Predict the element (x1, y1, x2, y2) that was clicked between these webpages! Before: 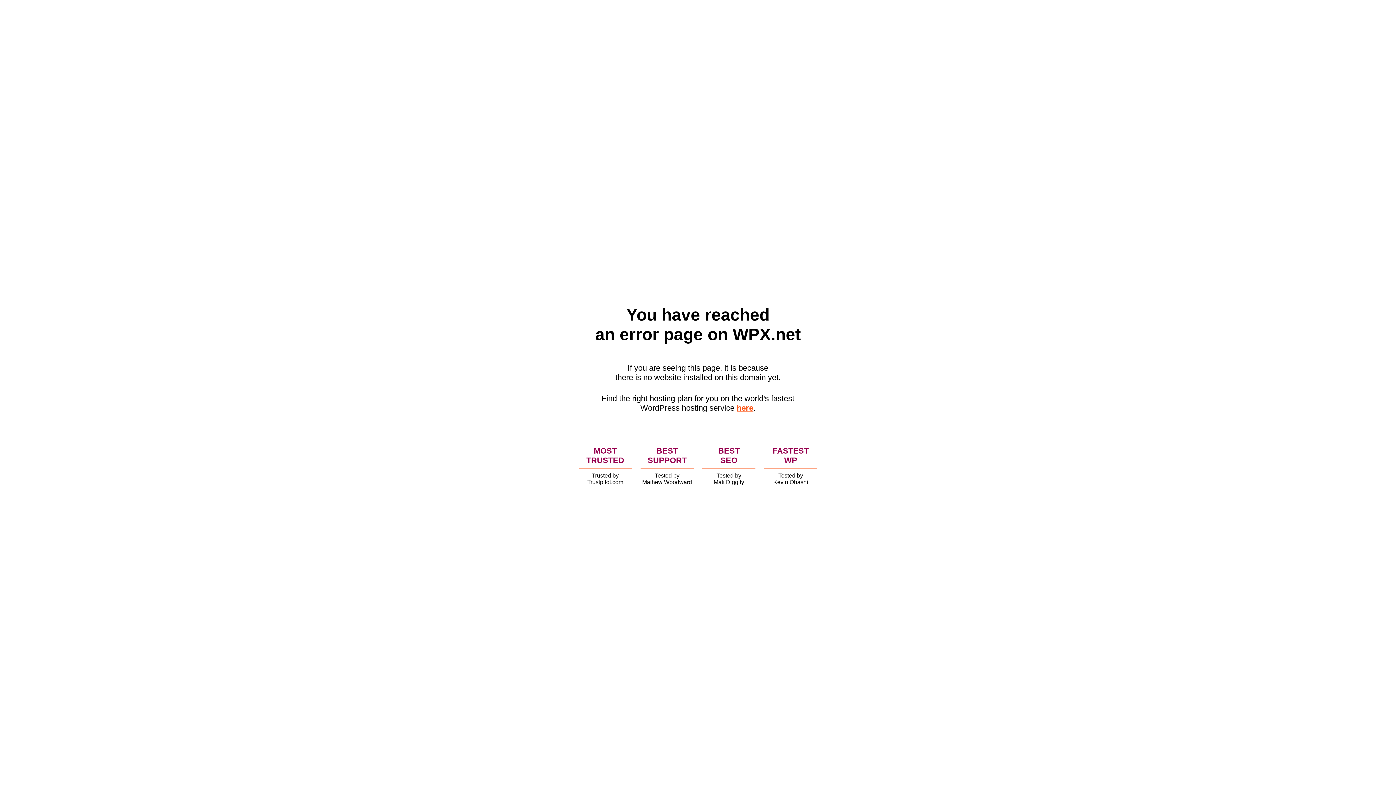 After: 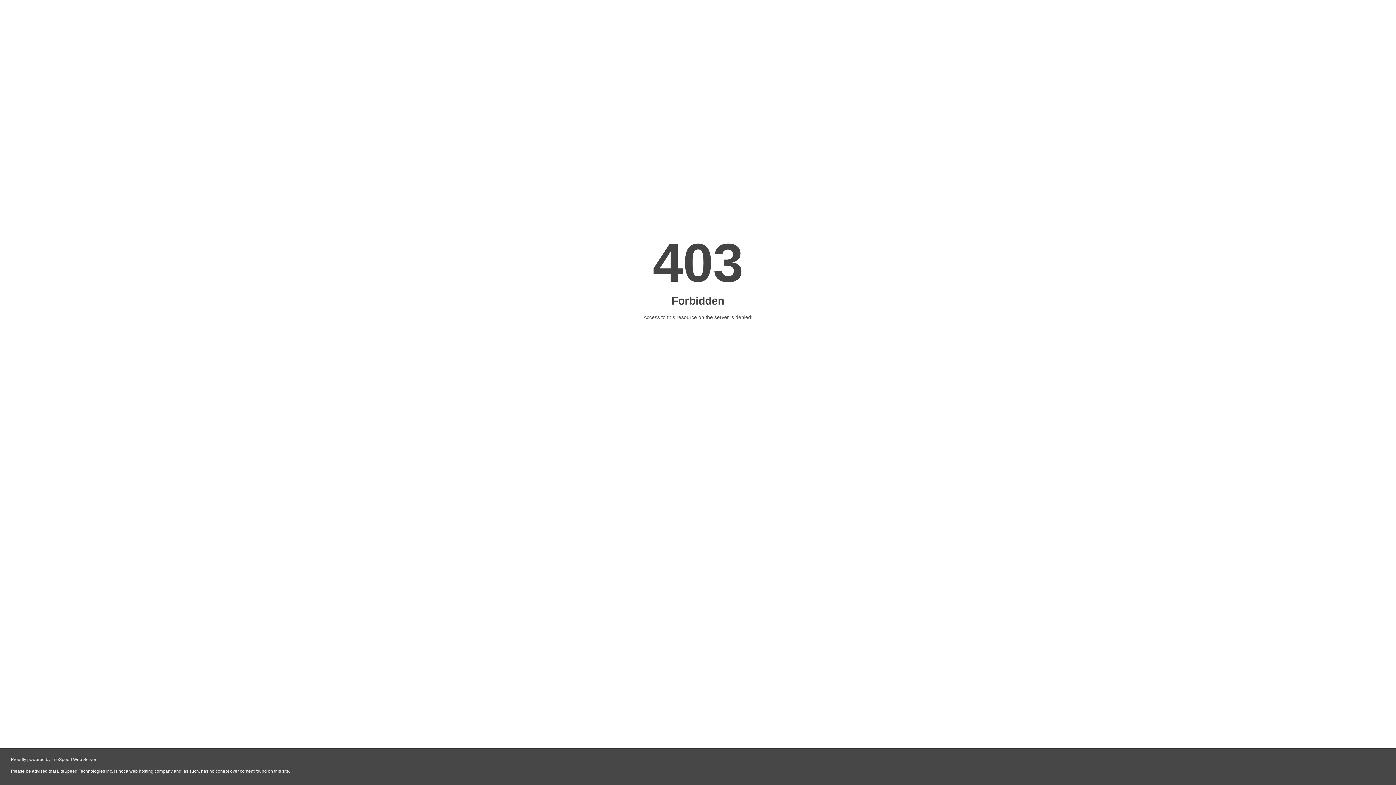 Action: label: here bbox: (736, 403, 753, 412)